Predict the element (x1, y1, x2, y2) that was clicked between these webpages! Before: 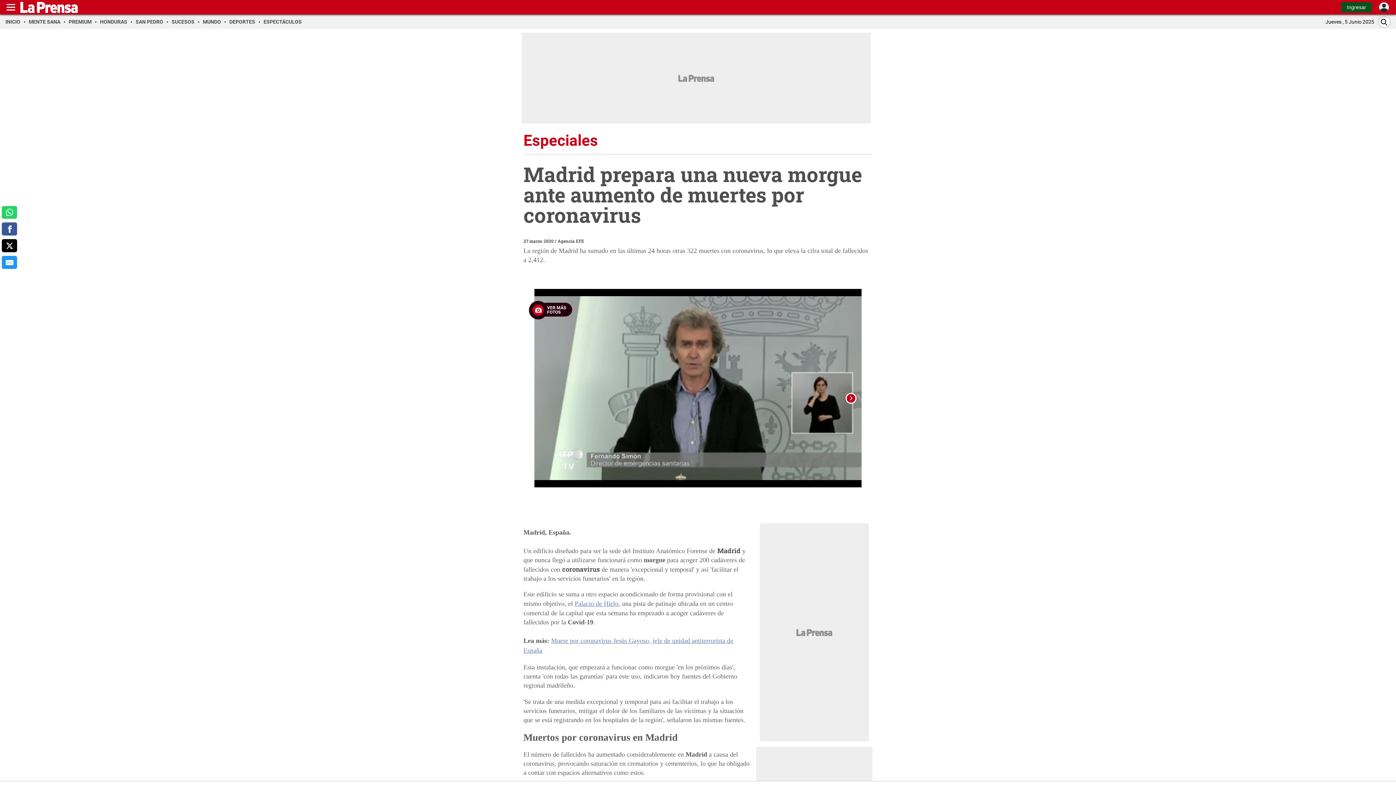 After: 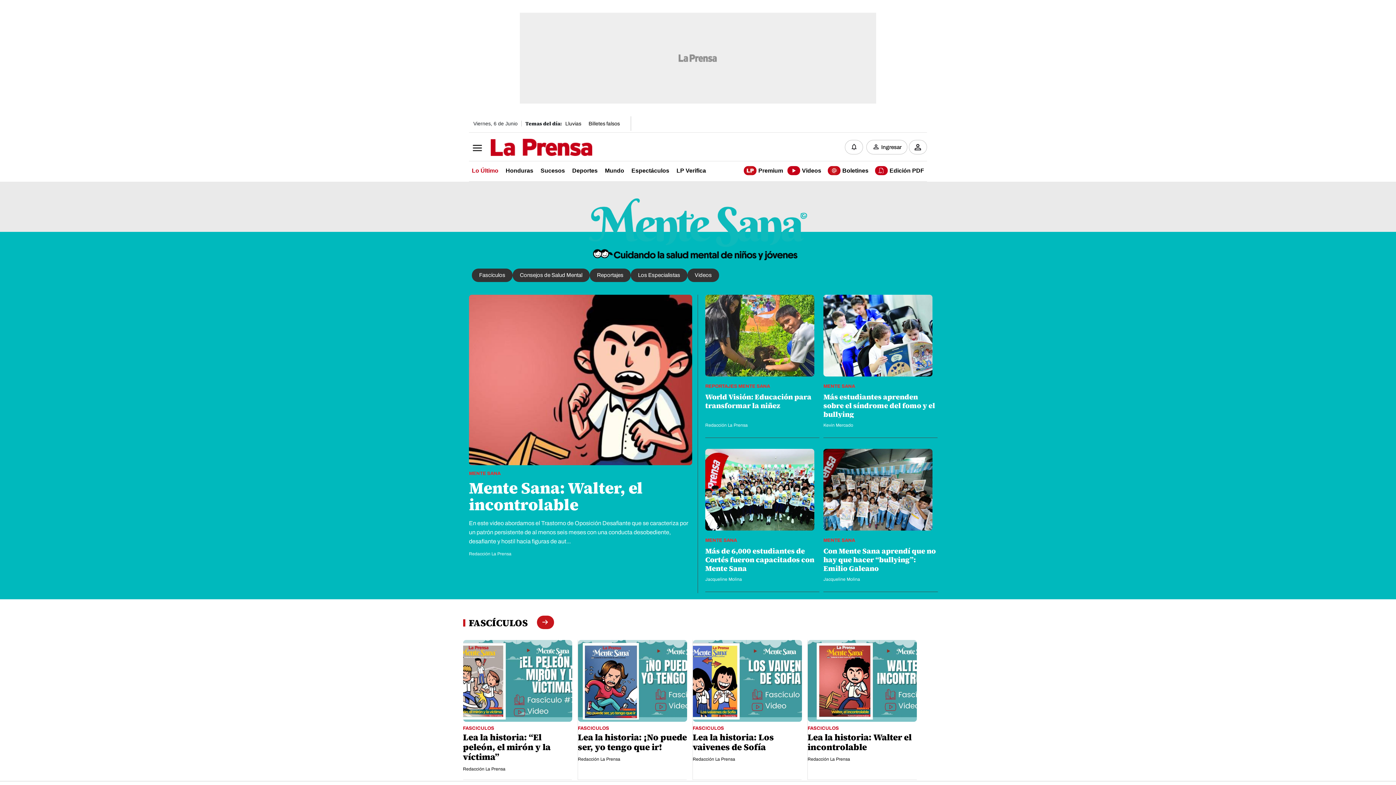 Action: label: MENTE SANA bbox: (28, 18, 65, 24)